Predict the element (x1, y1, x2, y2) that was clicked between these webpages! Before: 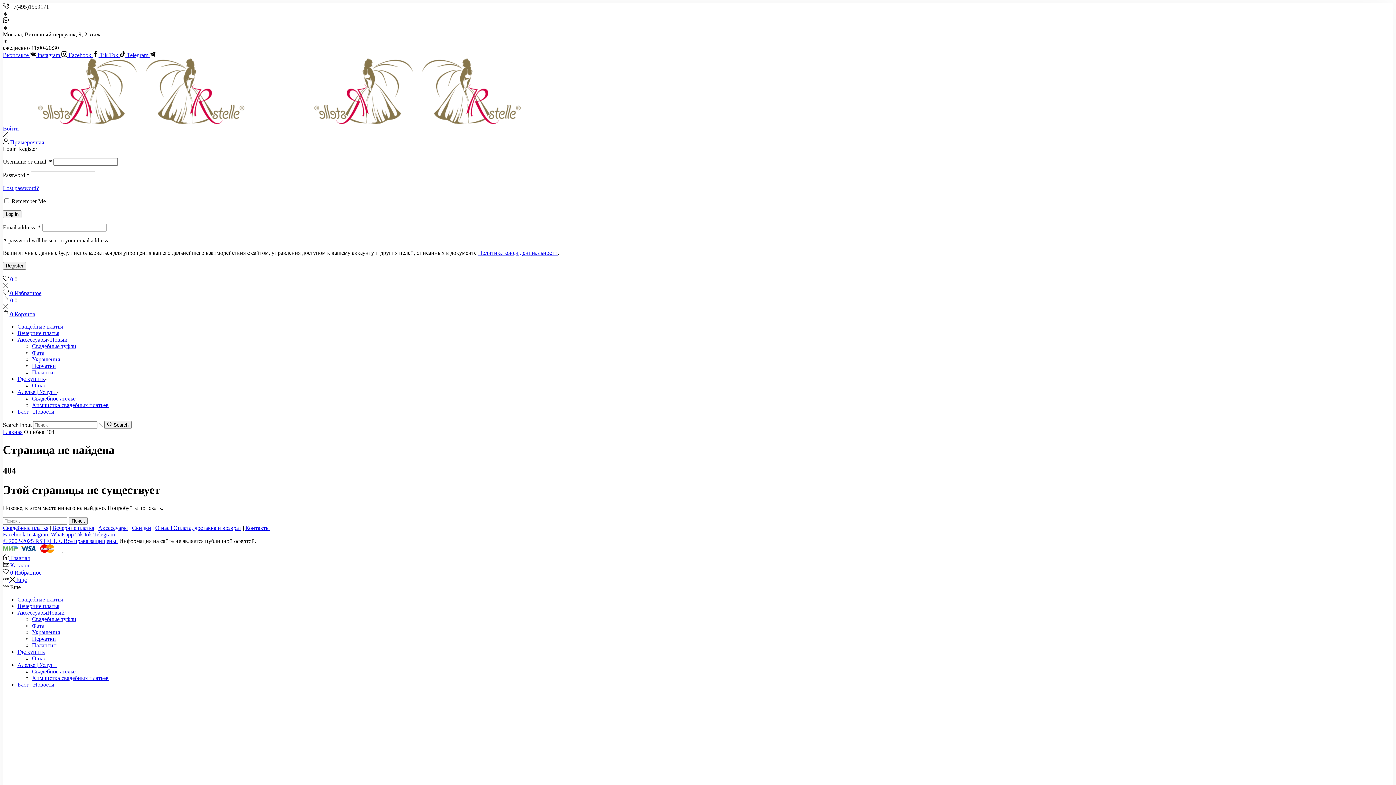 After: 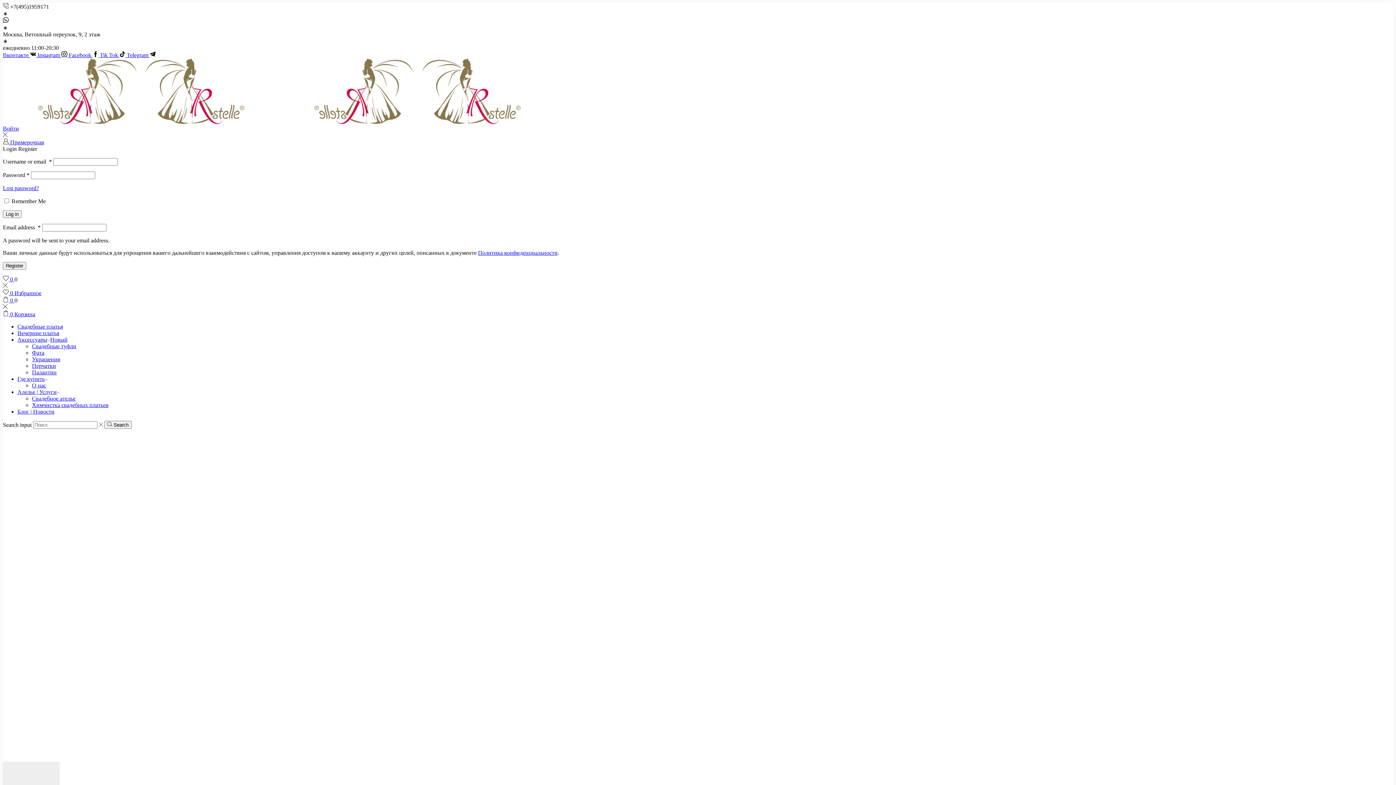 Action: bbox: (2, 429, 22, 435) label: Главная